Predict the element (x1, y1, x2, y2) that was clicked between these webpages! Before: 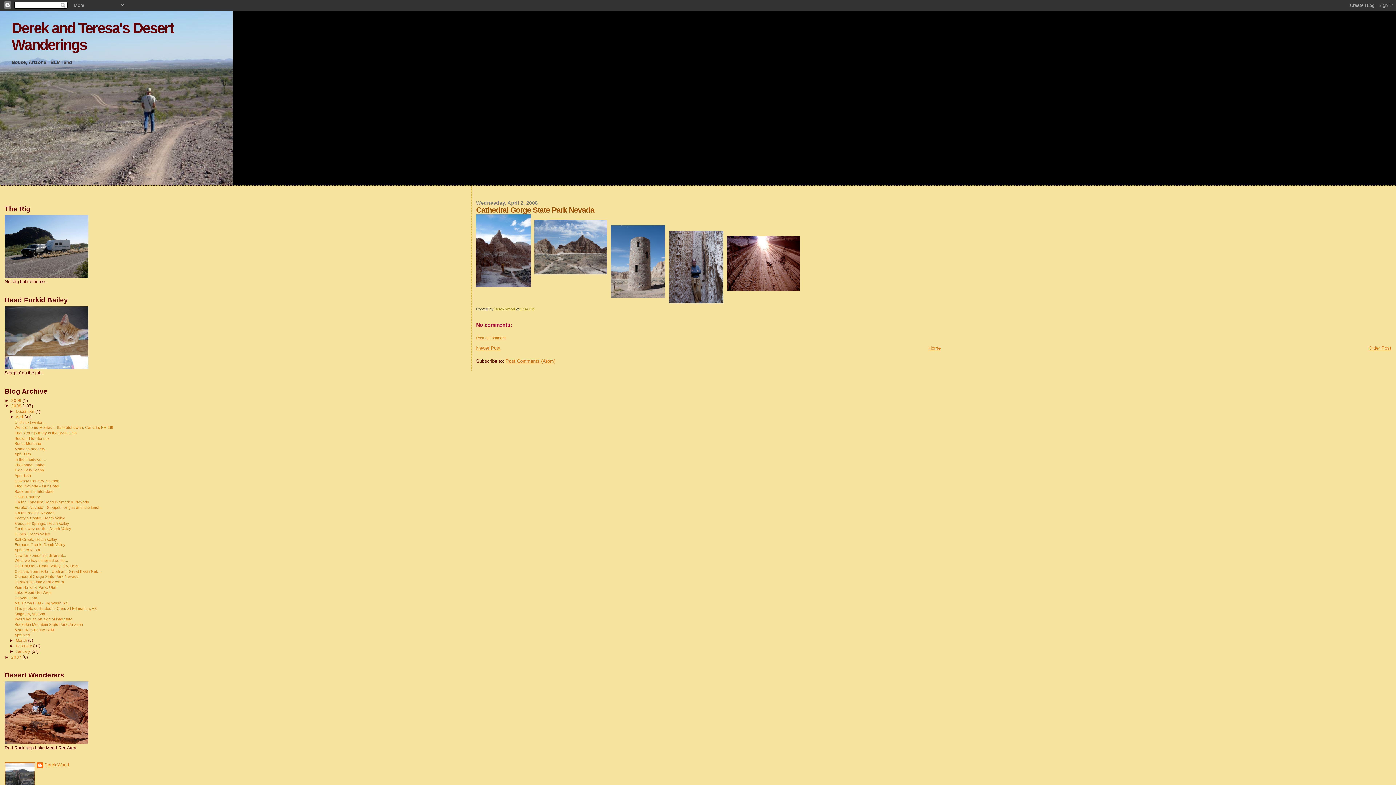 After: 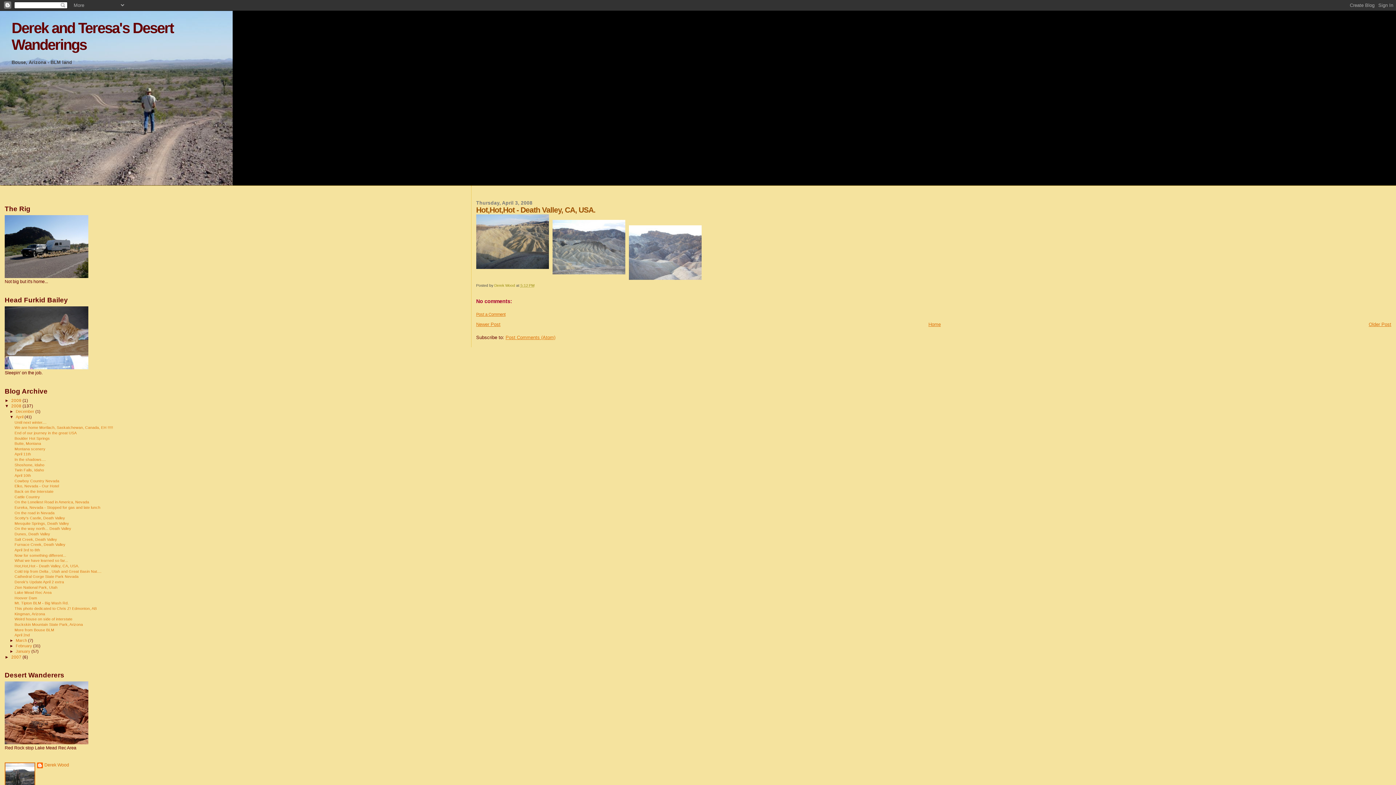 Action: bbox: (14, 563, 79, 568) label: Hot,Hot,Hot - Death Valley, CA, USA.